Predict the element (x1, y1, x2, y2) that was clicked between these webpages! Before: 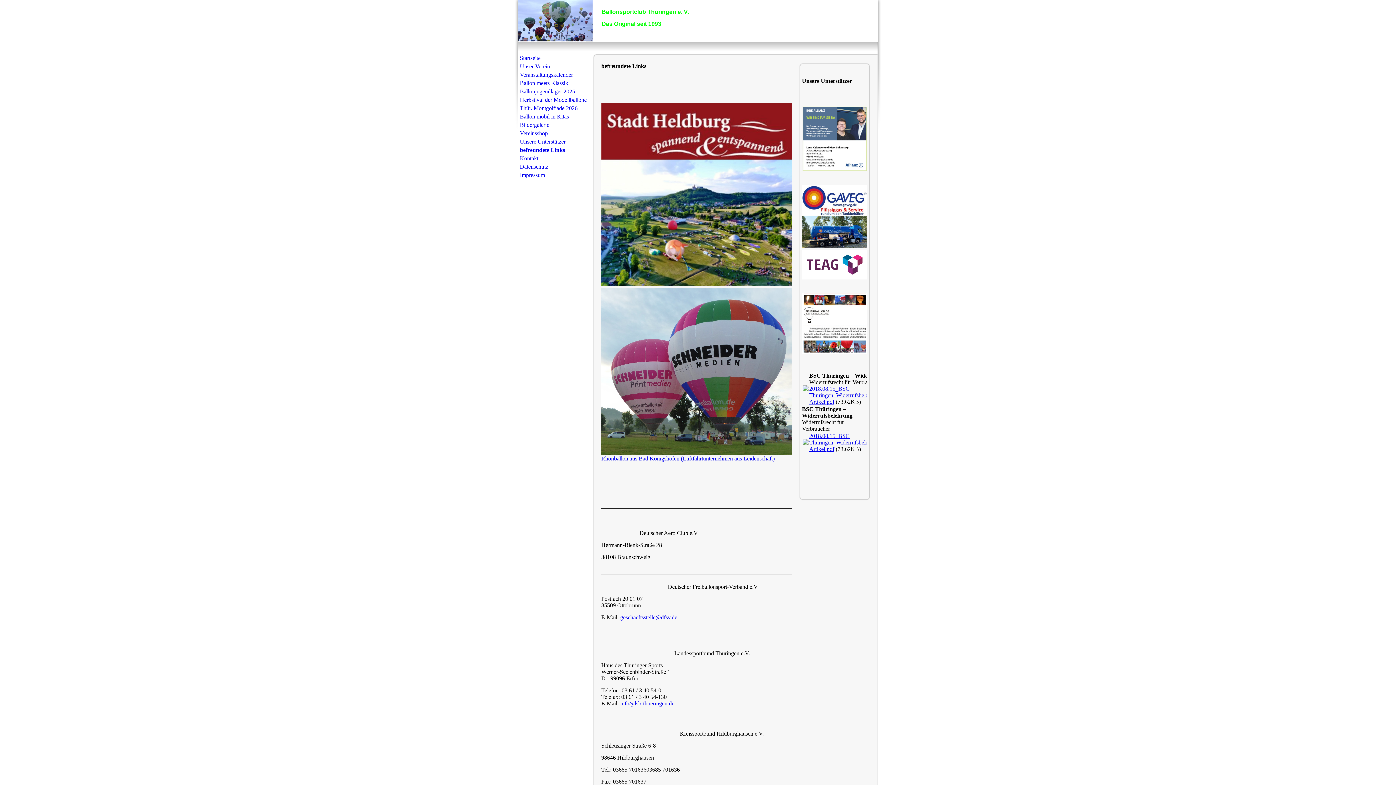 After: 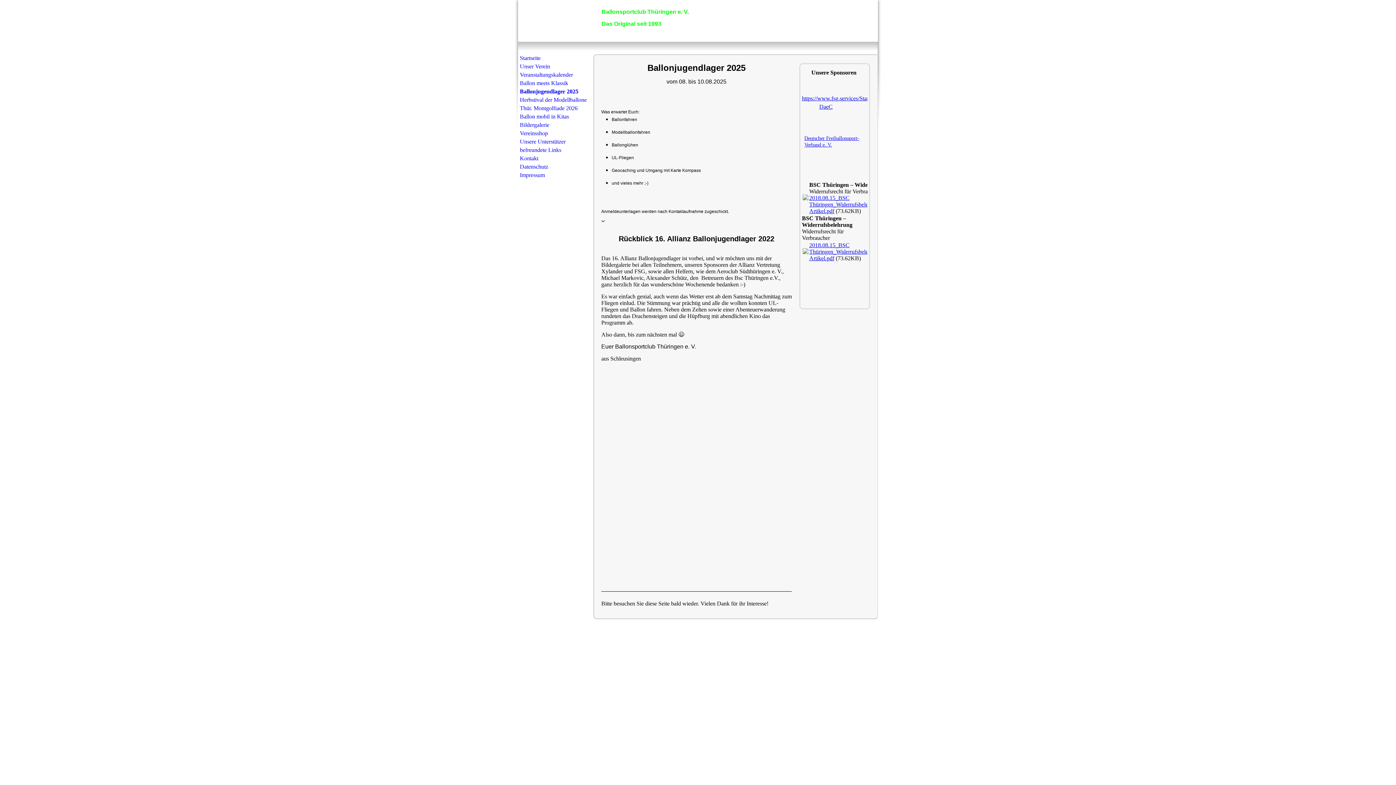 Action: label: Ballonjugendlager 2025 bbox: (518, 87, 590, 95)